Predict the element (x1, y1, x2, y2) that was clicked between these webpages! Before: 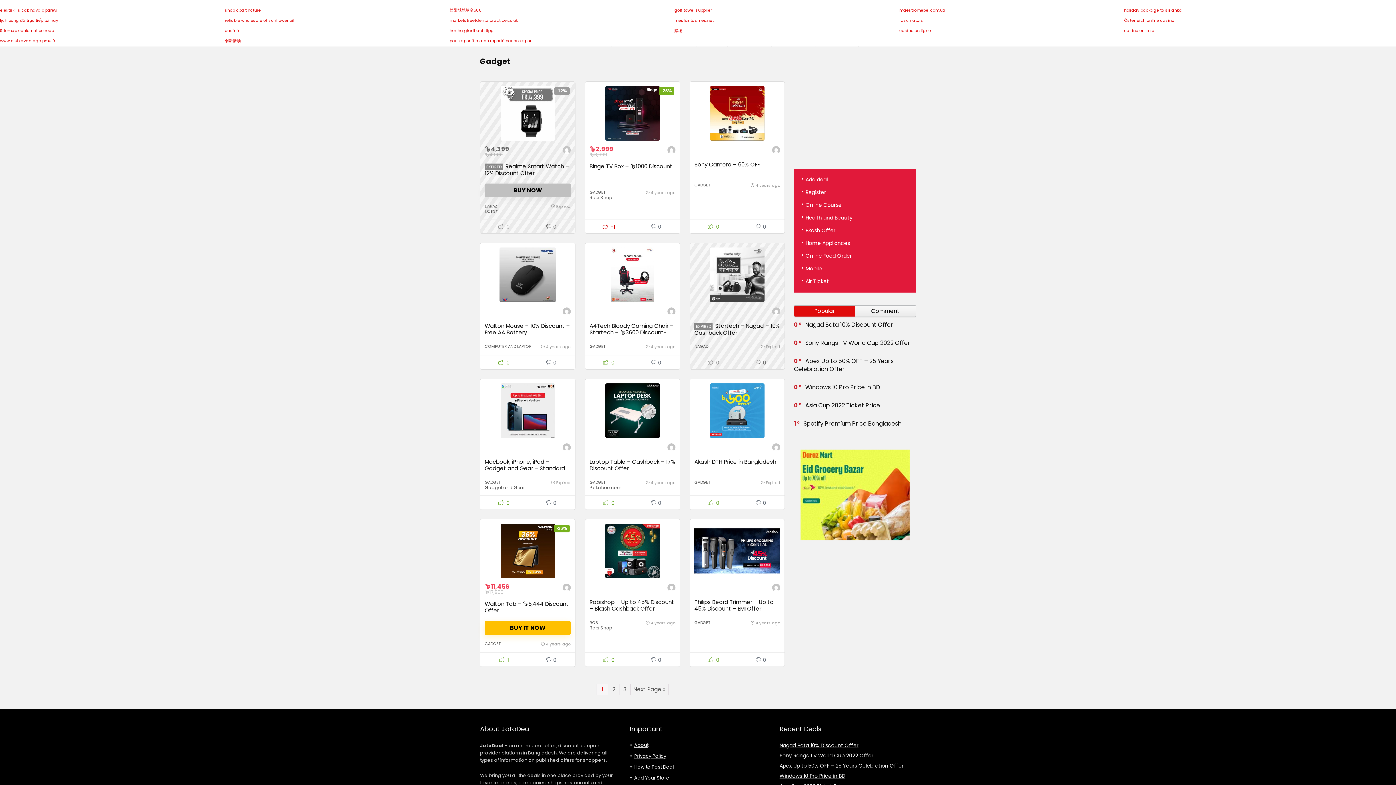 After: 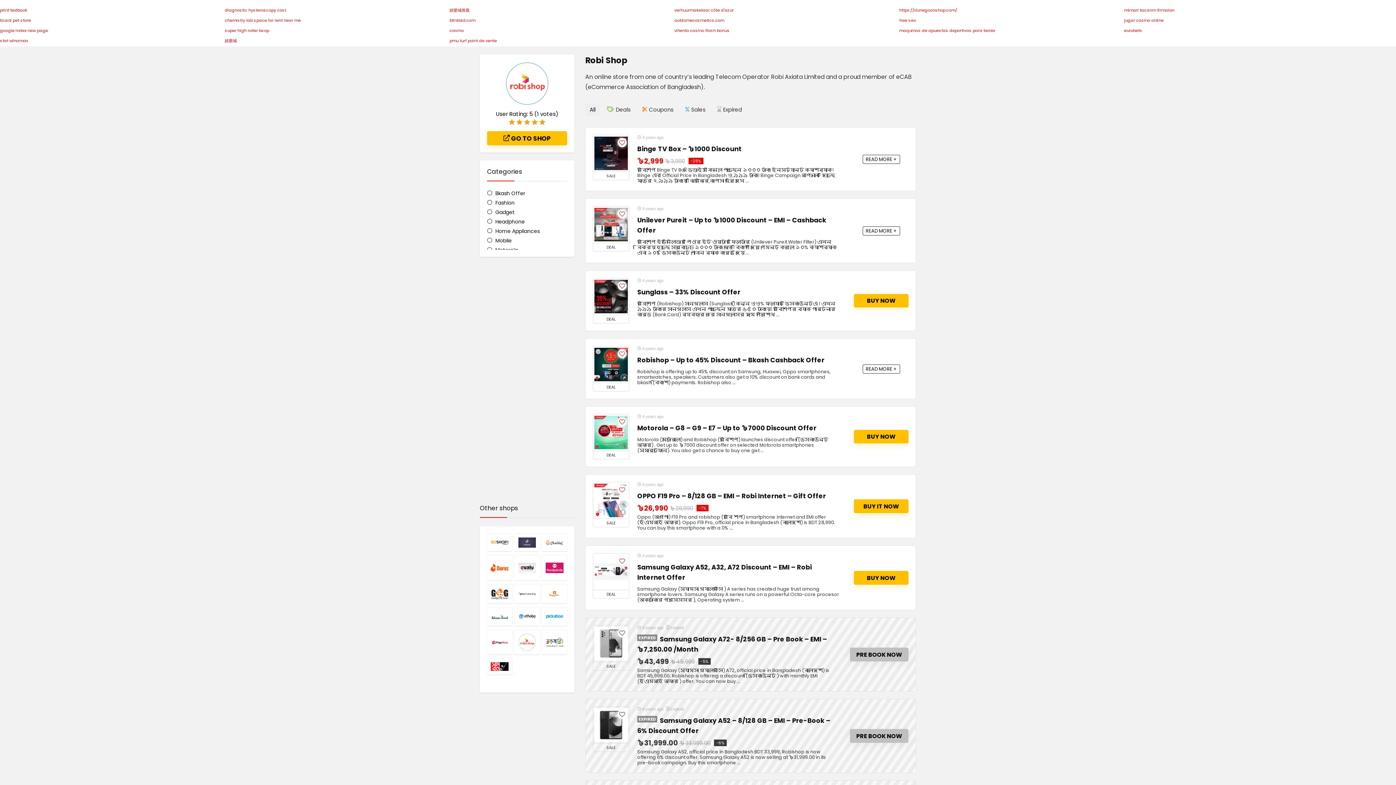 Action: bbox: (589, 194, 612, 200) label: Robi Shop